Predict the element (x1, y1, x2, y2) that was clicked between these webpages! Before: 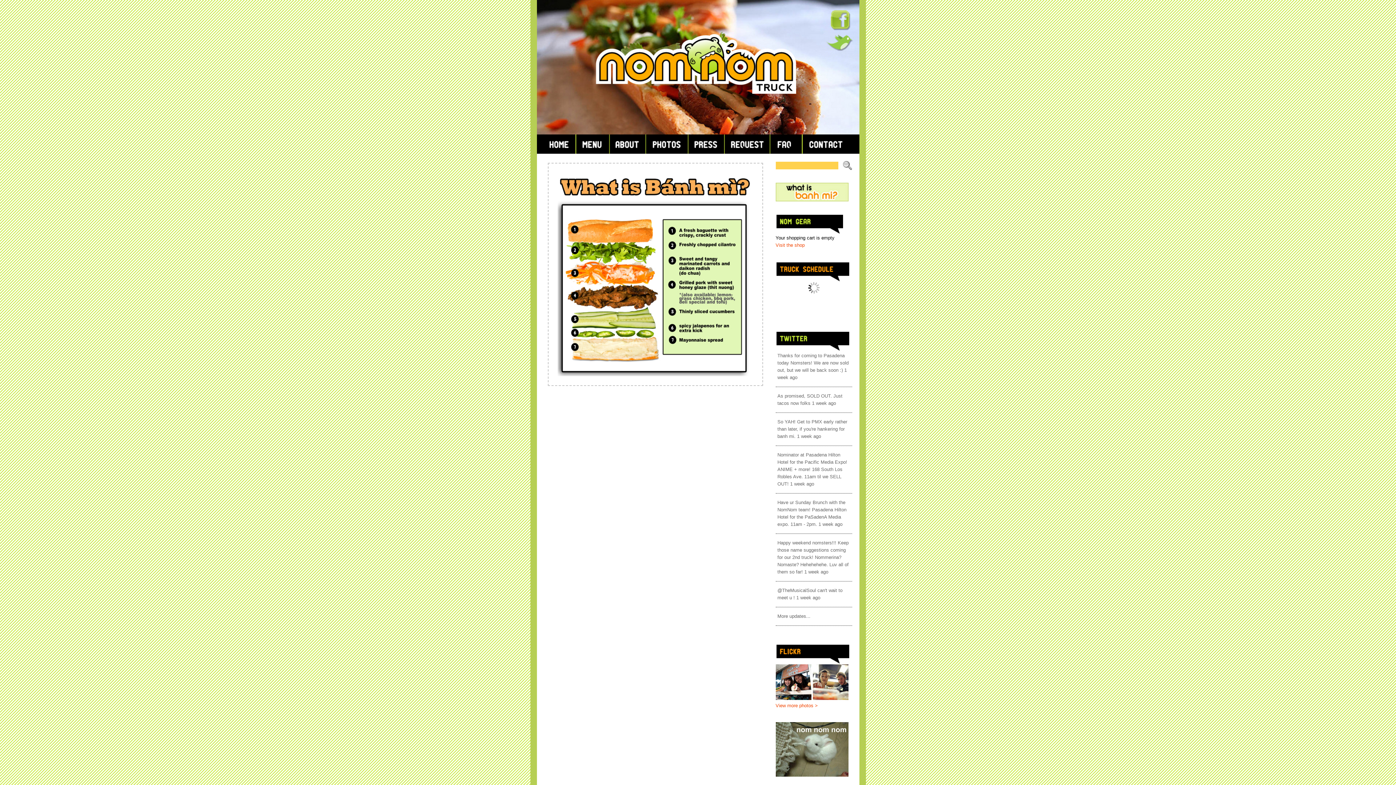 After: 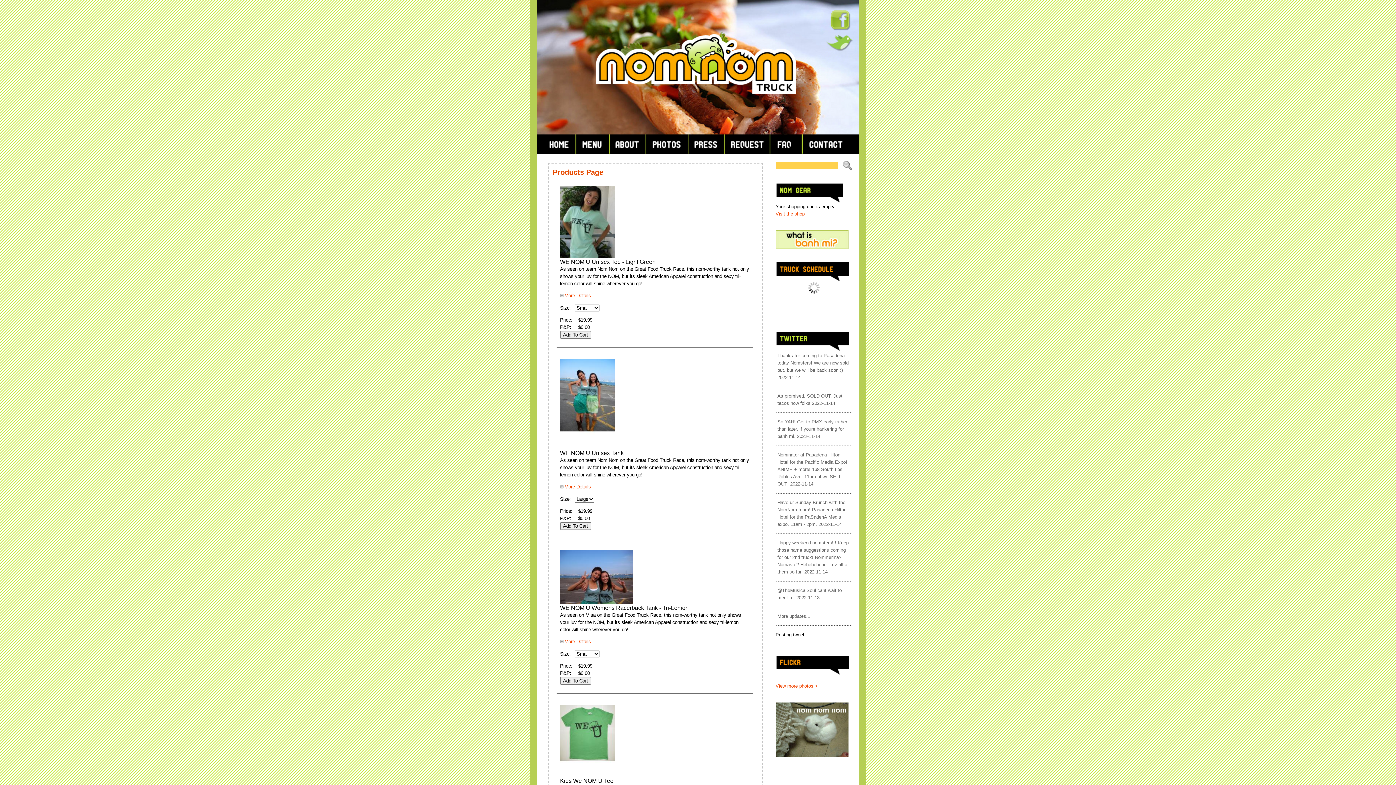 Action: bbox: (775, 242, 804, 248) label: Visit the shop